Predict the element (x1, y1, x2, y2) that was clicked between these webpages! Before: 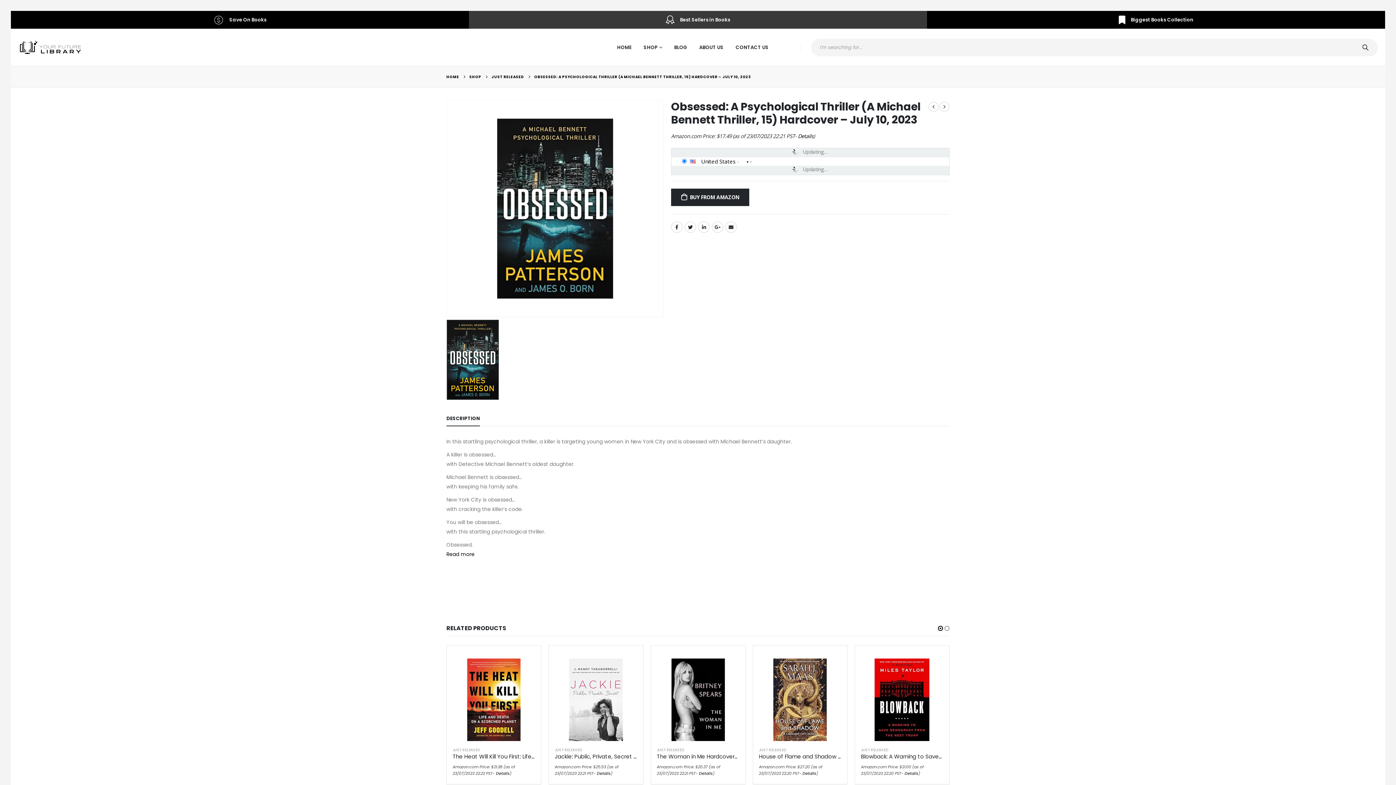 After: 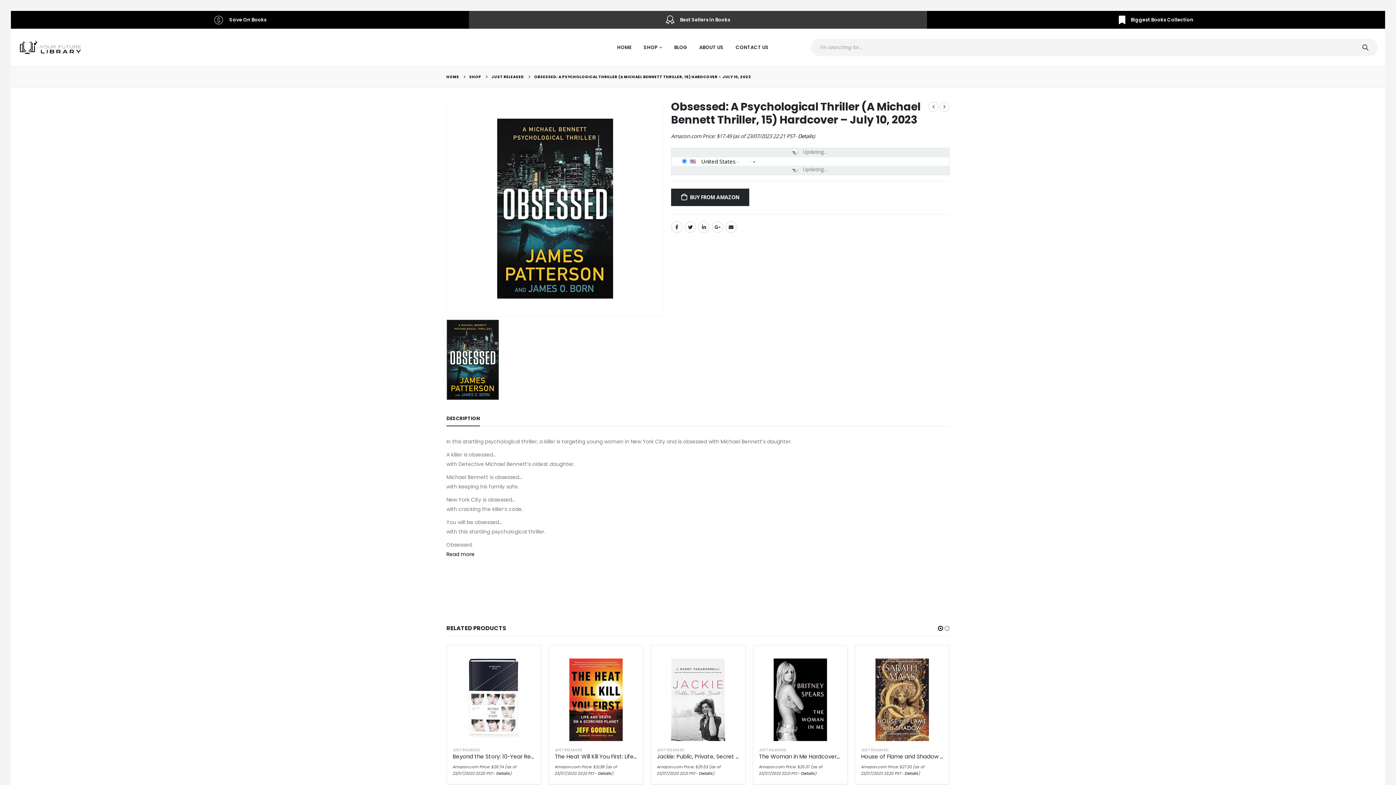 Action: bbox: (446, 550, 474, 558) label: Read more